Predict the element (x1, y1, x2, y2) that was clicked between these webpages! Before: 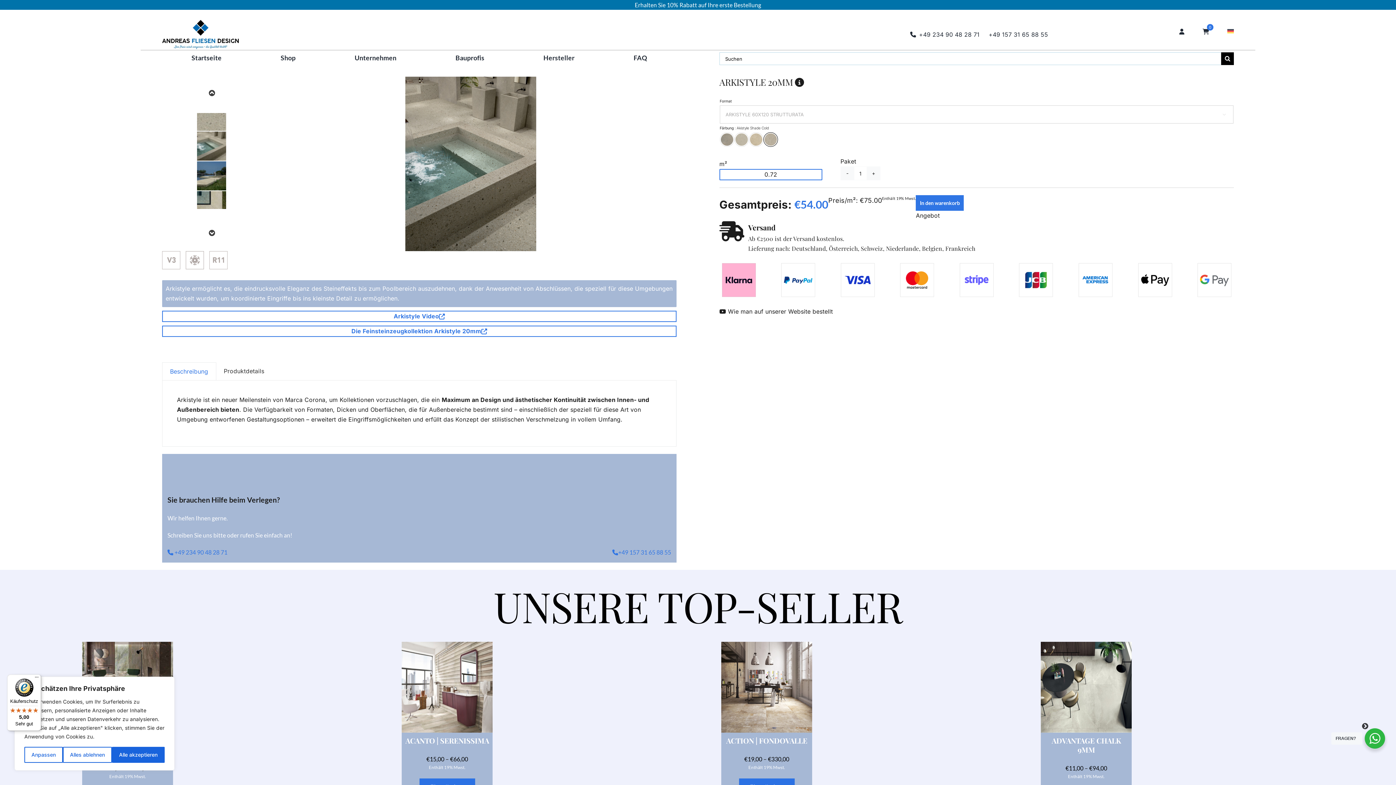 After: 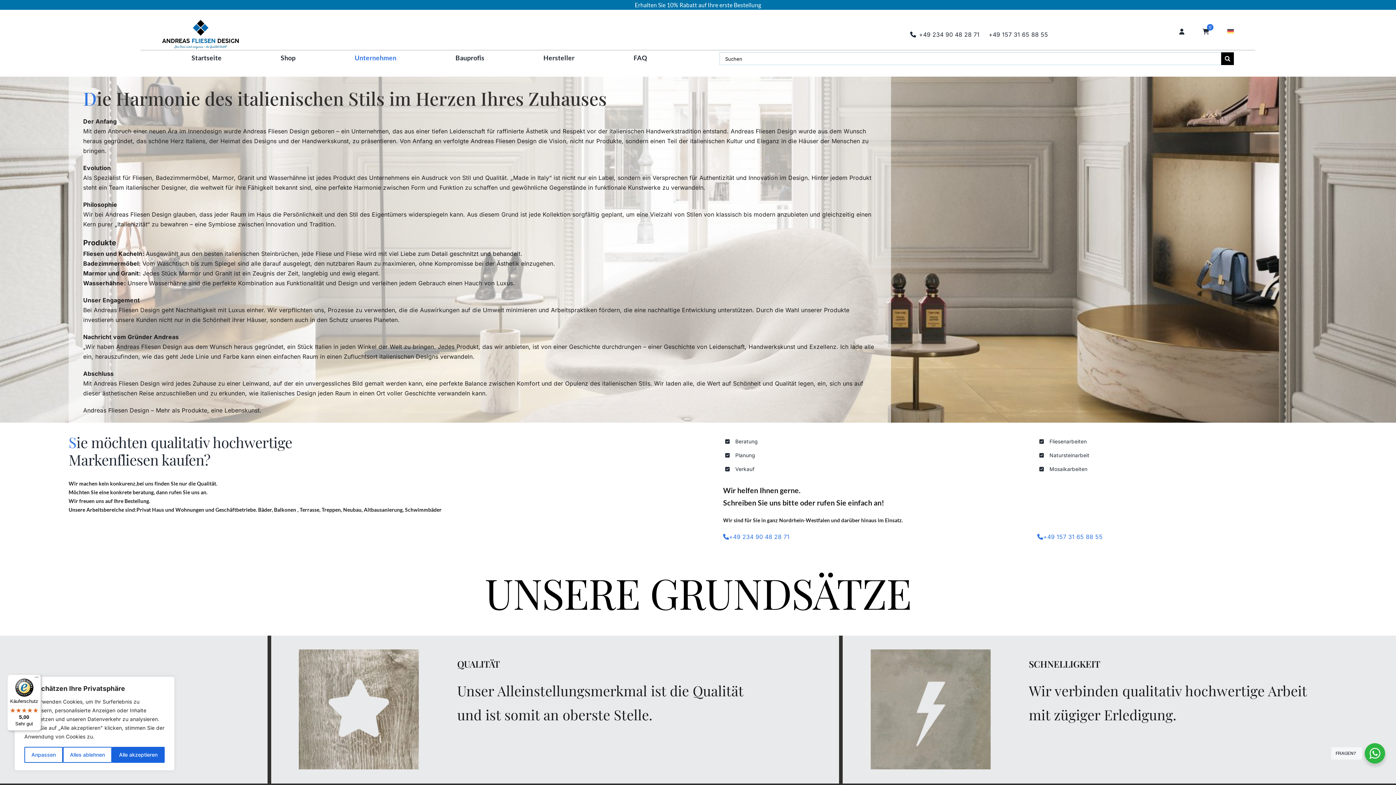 Action: label: Unternehmen bbox: (354, 52, 396, 63)